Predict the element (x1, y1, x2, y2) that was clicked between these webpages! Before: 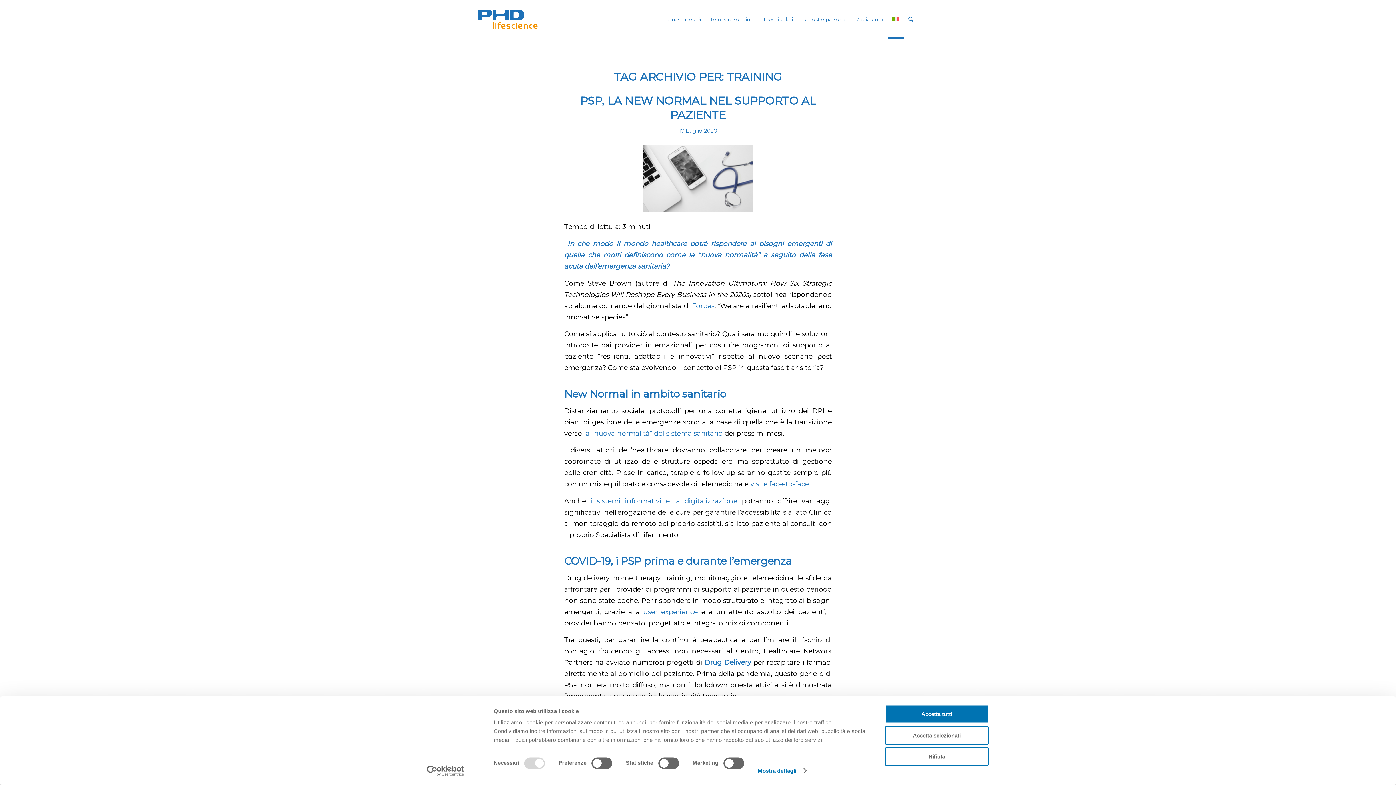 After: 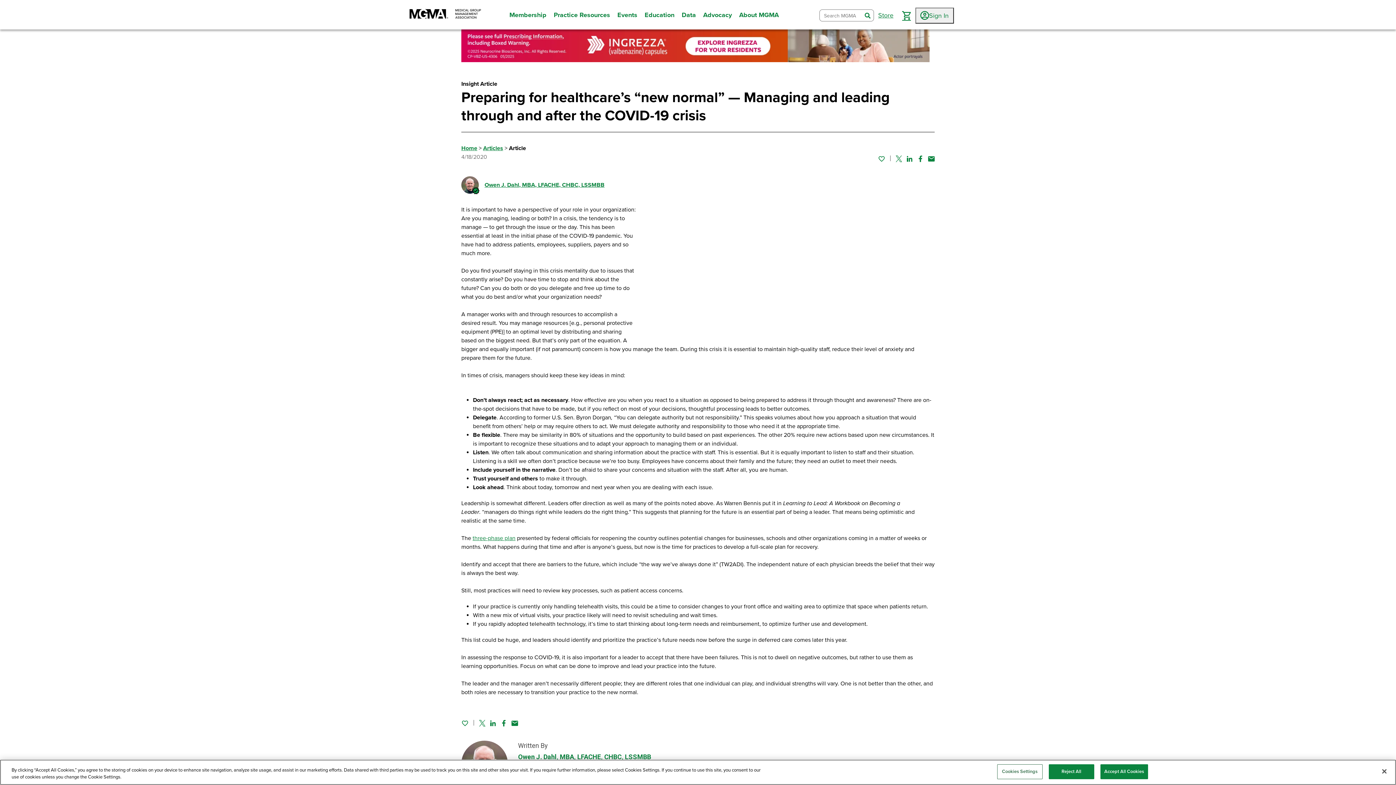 Action: bbox: (750, 480, 809, 488) label: visite face-to-face